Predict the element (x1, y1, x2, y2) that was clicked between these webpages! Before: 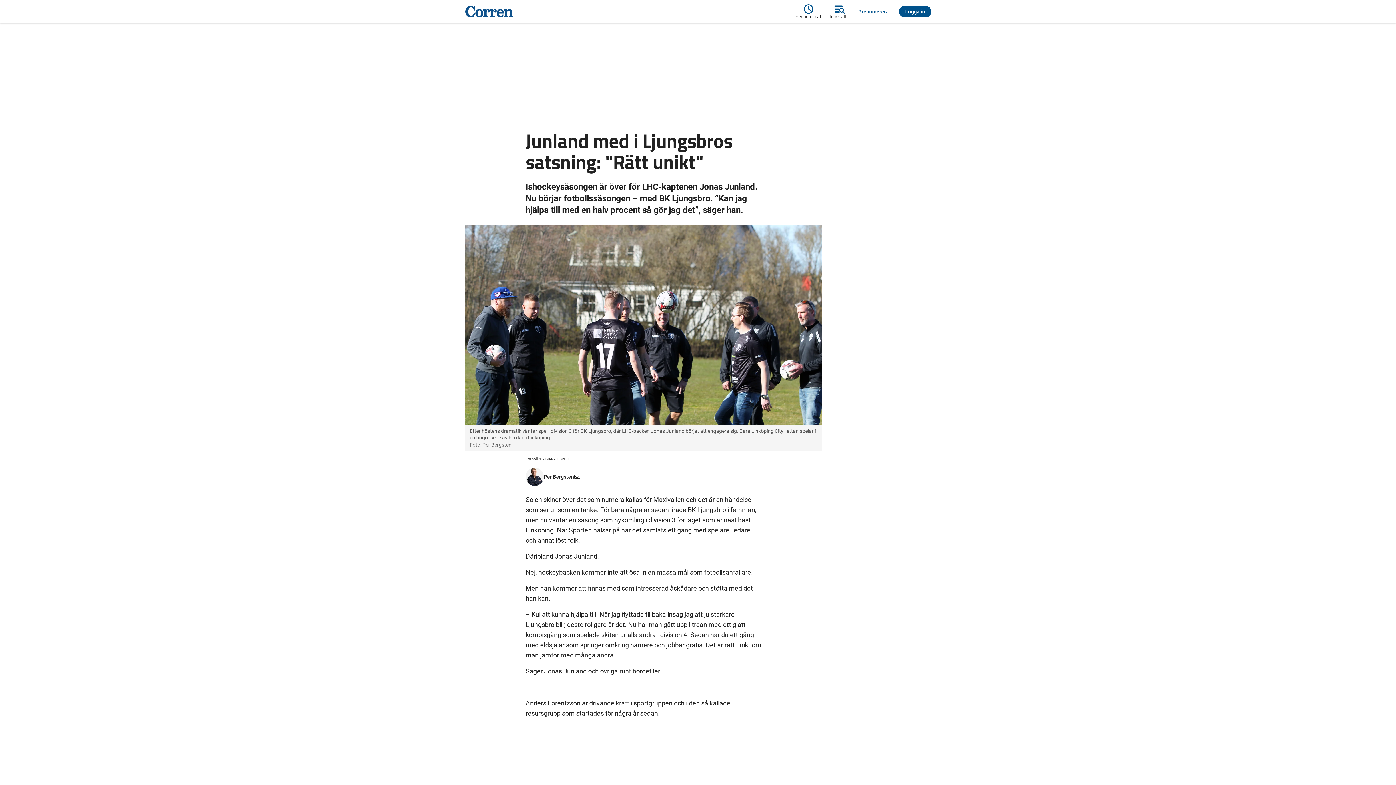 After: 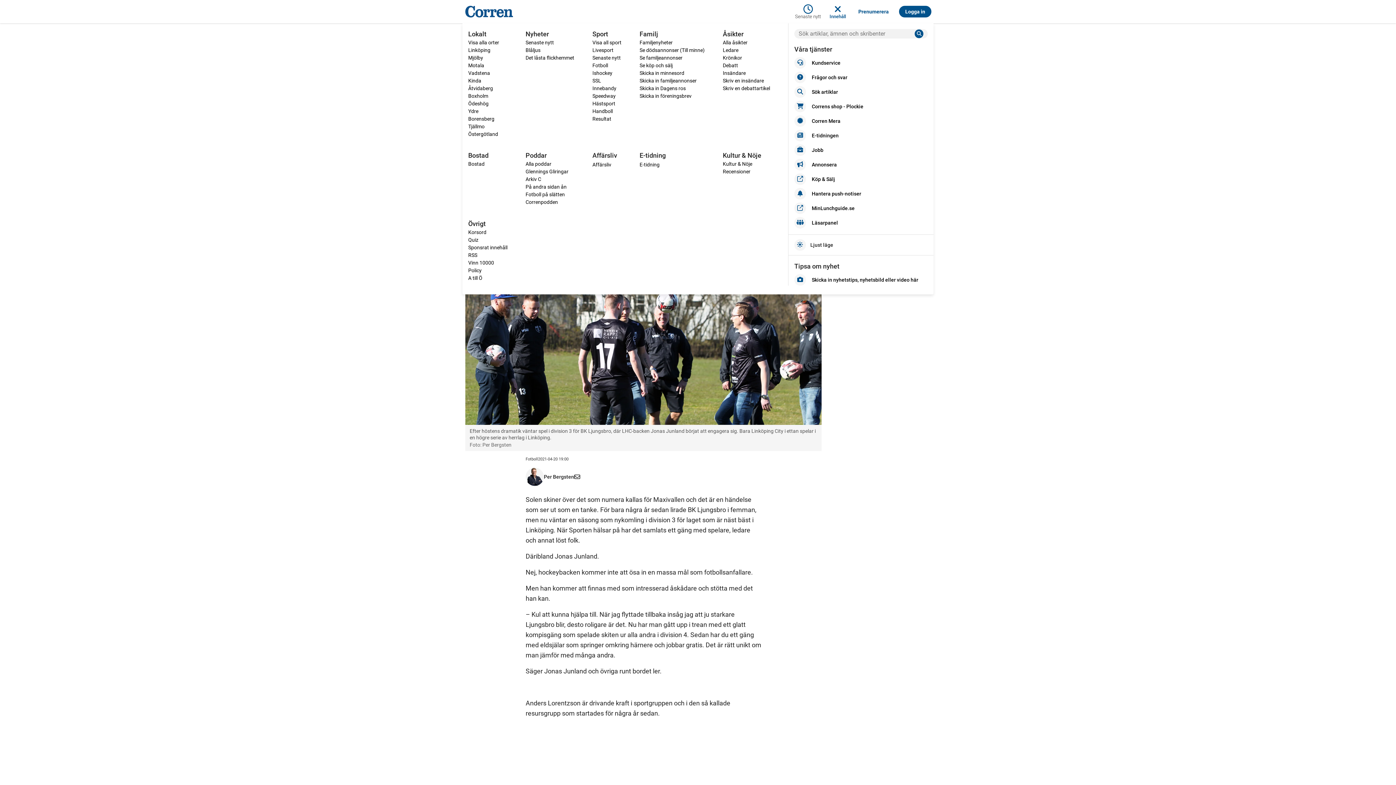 Action: label: Innehåll bbox: (825, 2, 850, 20)